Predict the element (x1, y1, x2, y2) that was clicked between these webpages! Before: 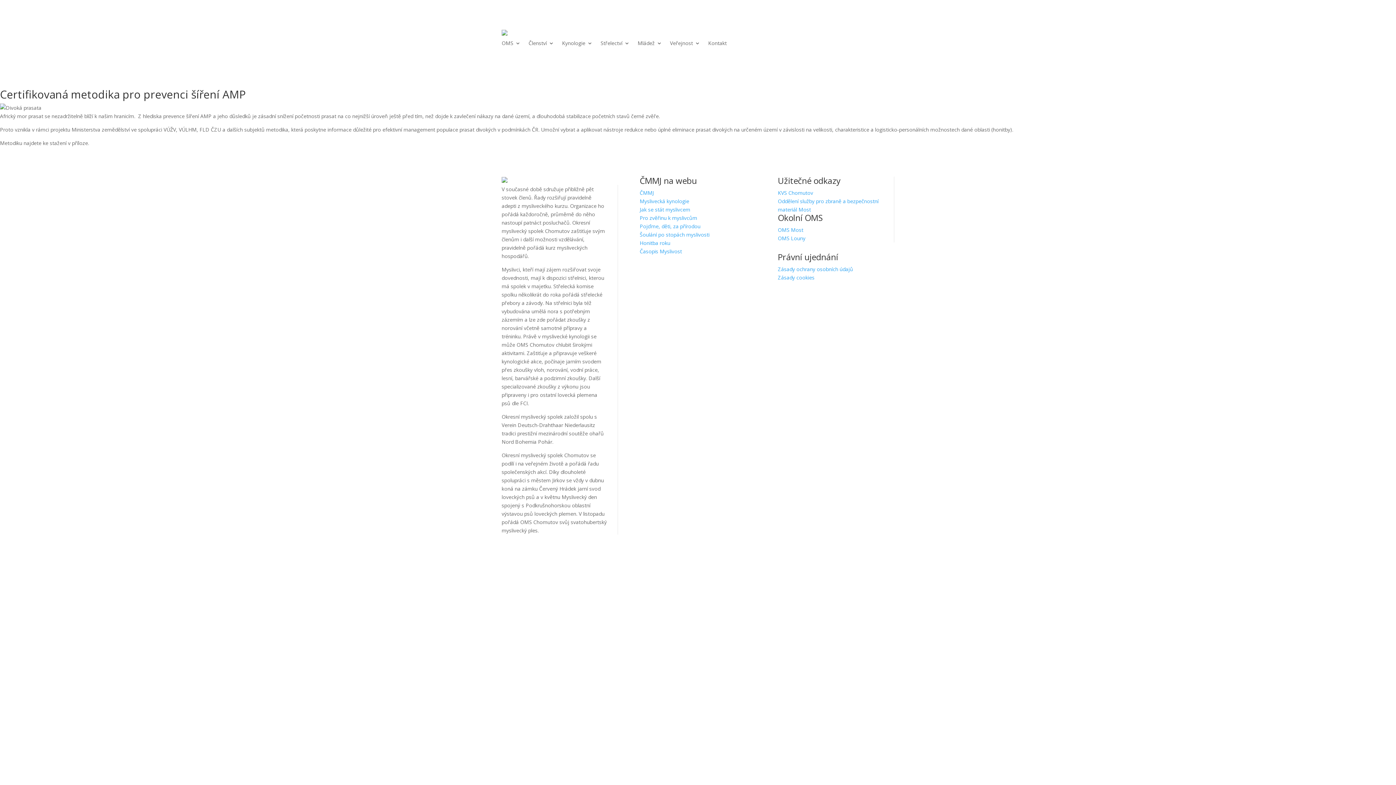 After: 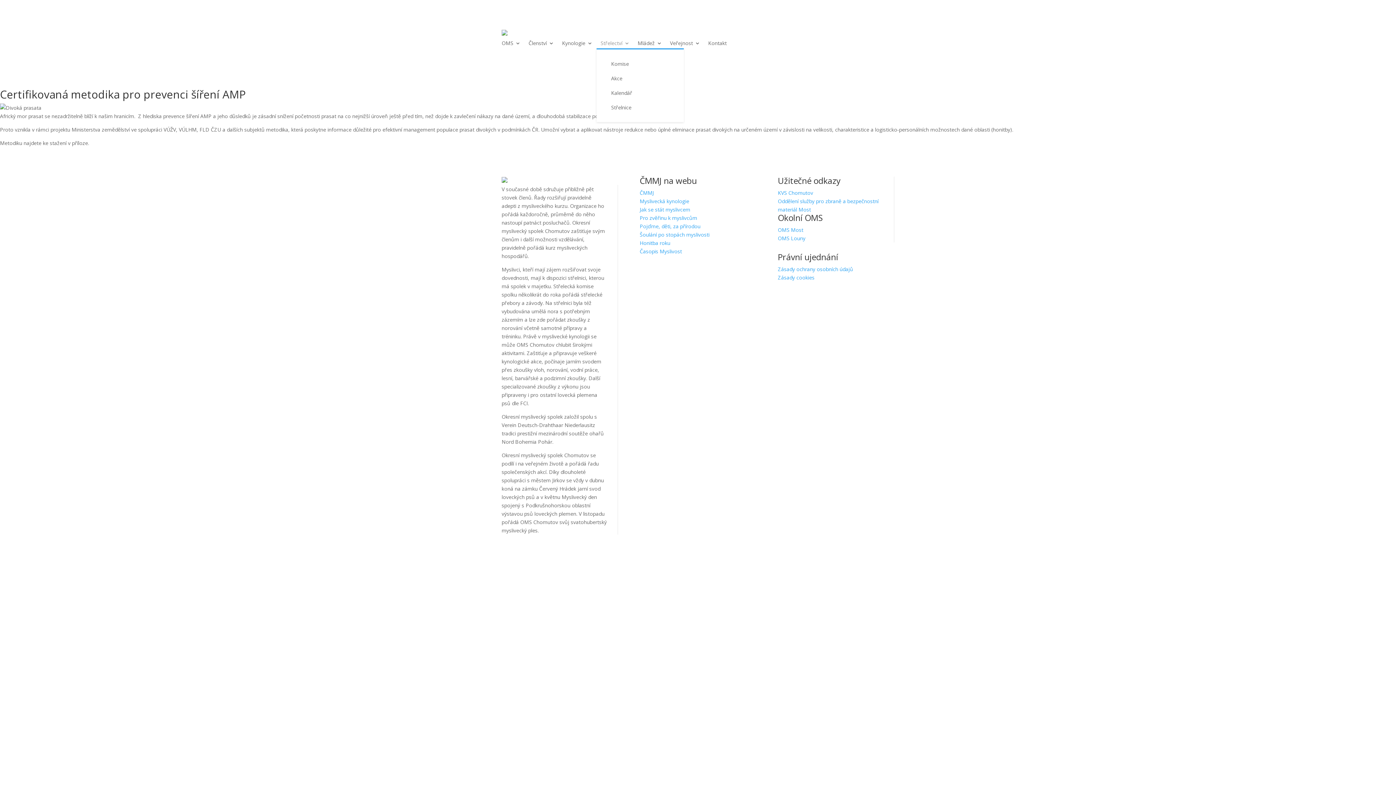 Action: label: Střelectví bbox: (600, 40, 629, 48)